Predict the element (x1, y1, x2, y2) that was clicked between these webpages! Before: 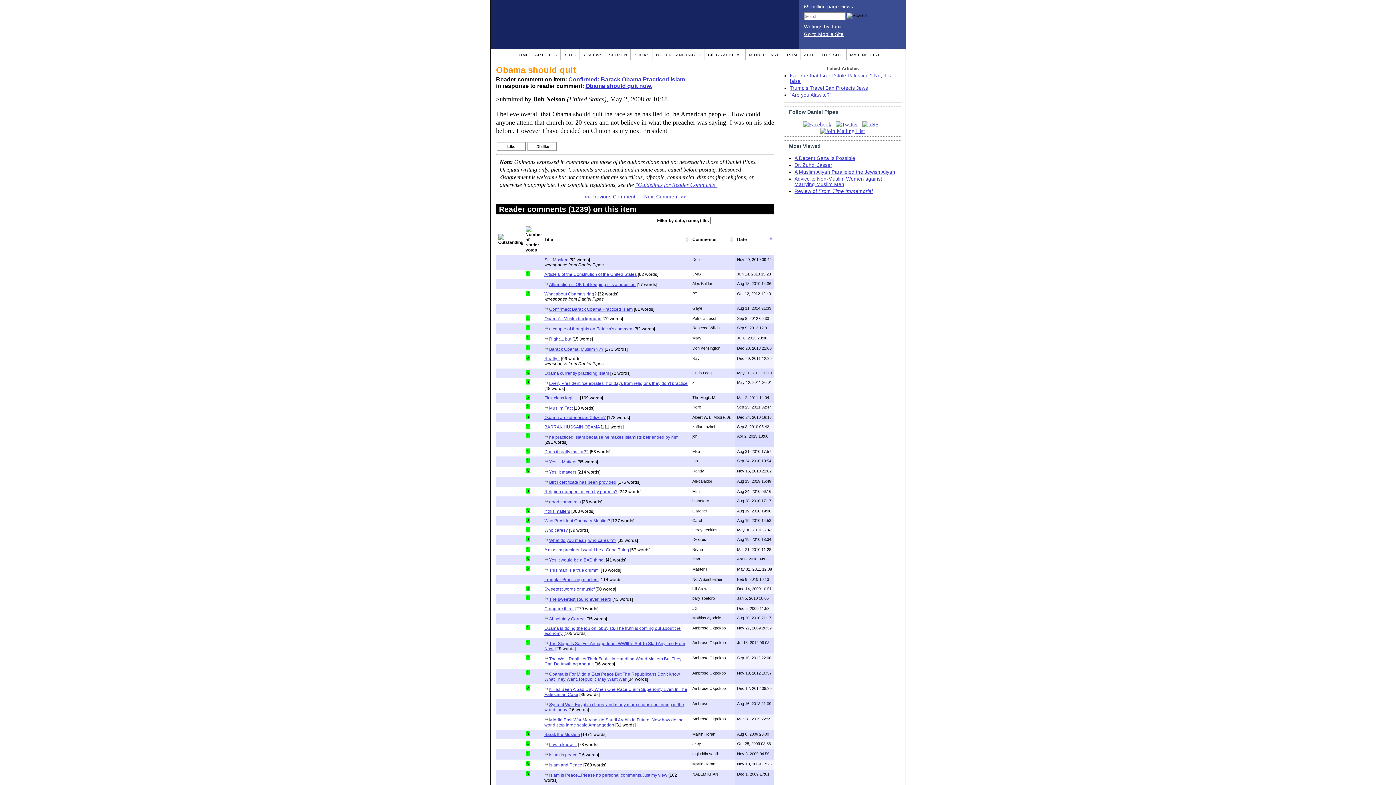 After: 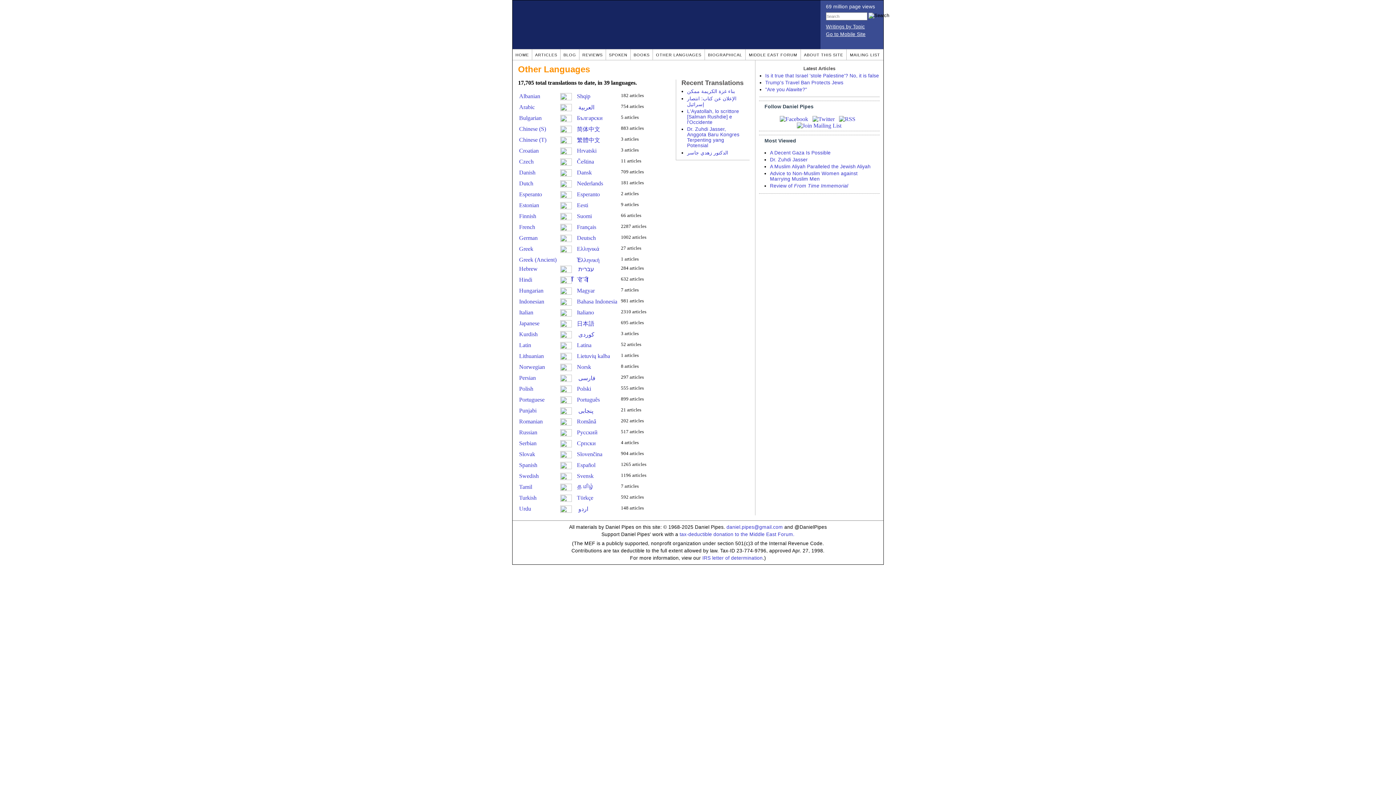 Action: bbox: (656, 52, 701, 57) label: OTHER LANGUAGES